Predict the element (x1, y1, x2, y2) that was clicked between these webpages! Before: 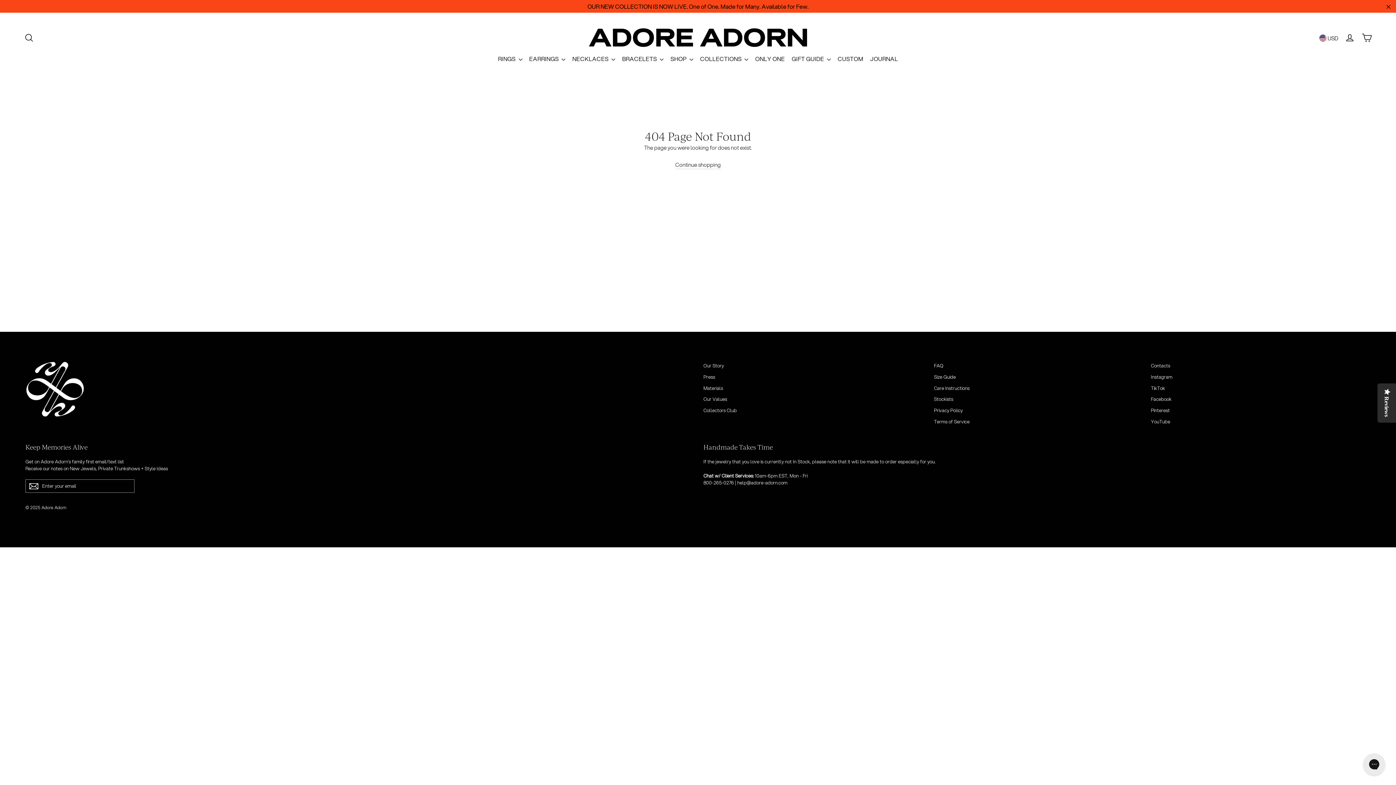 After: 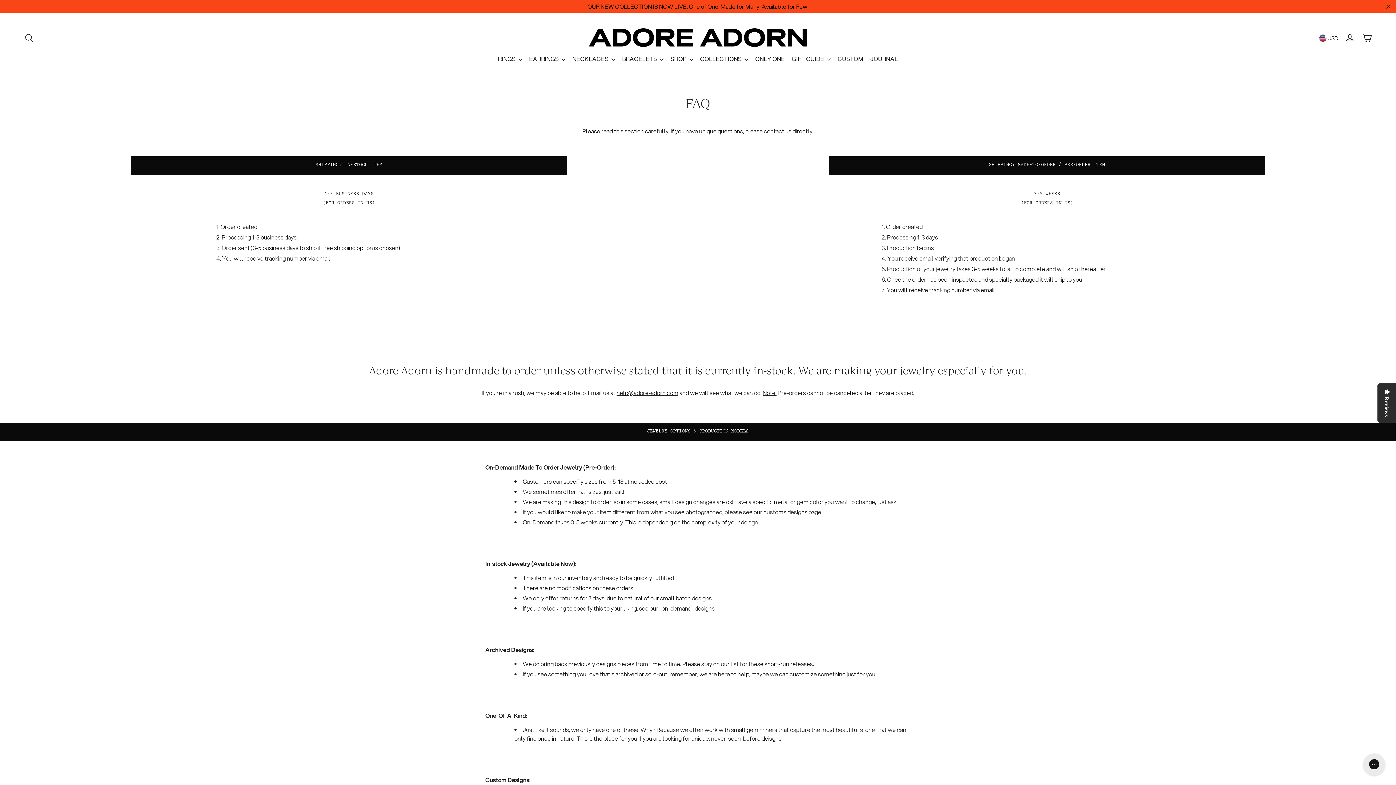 Action: label: FAQ bbox: (934, 361, 1140, 370)